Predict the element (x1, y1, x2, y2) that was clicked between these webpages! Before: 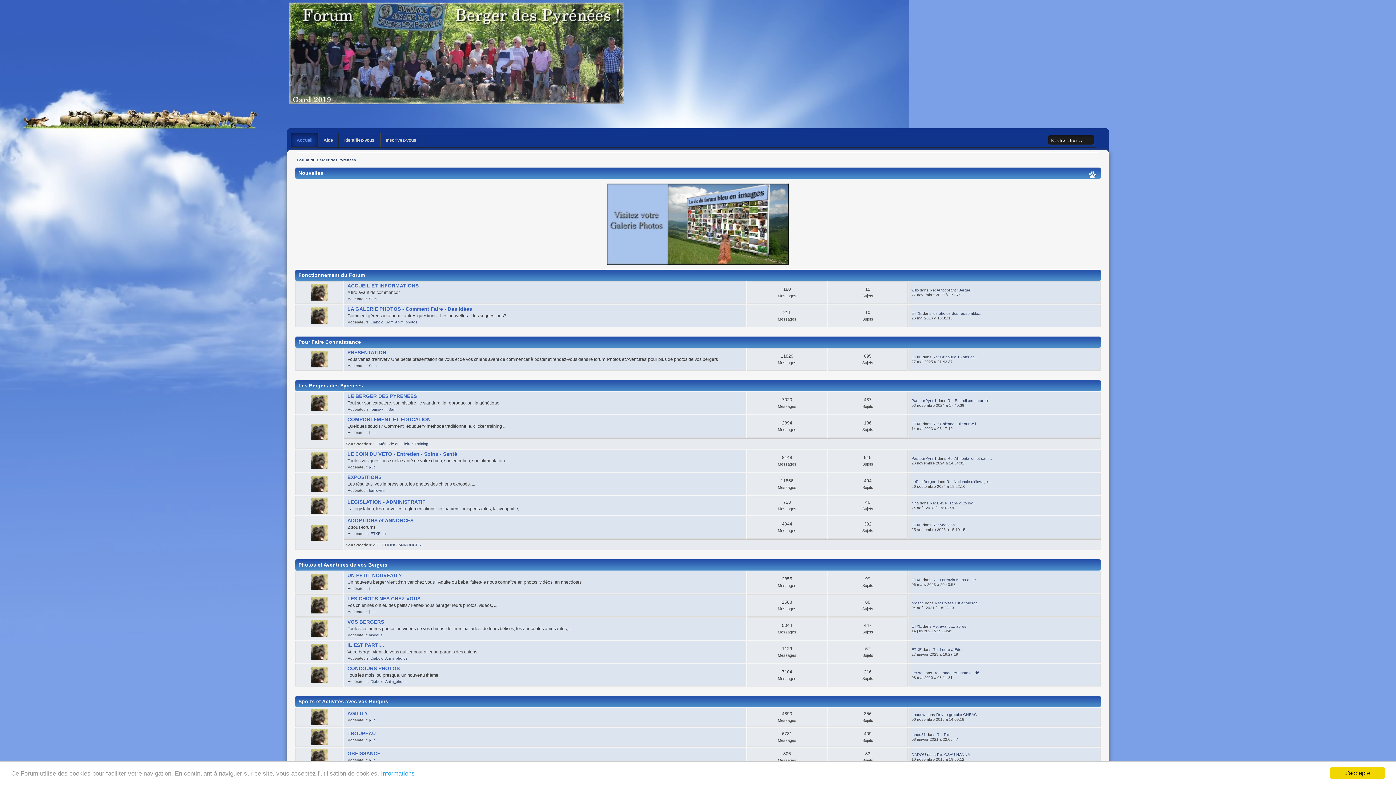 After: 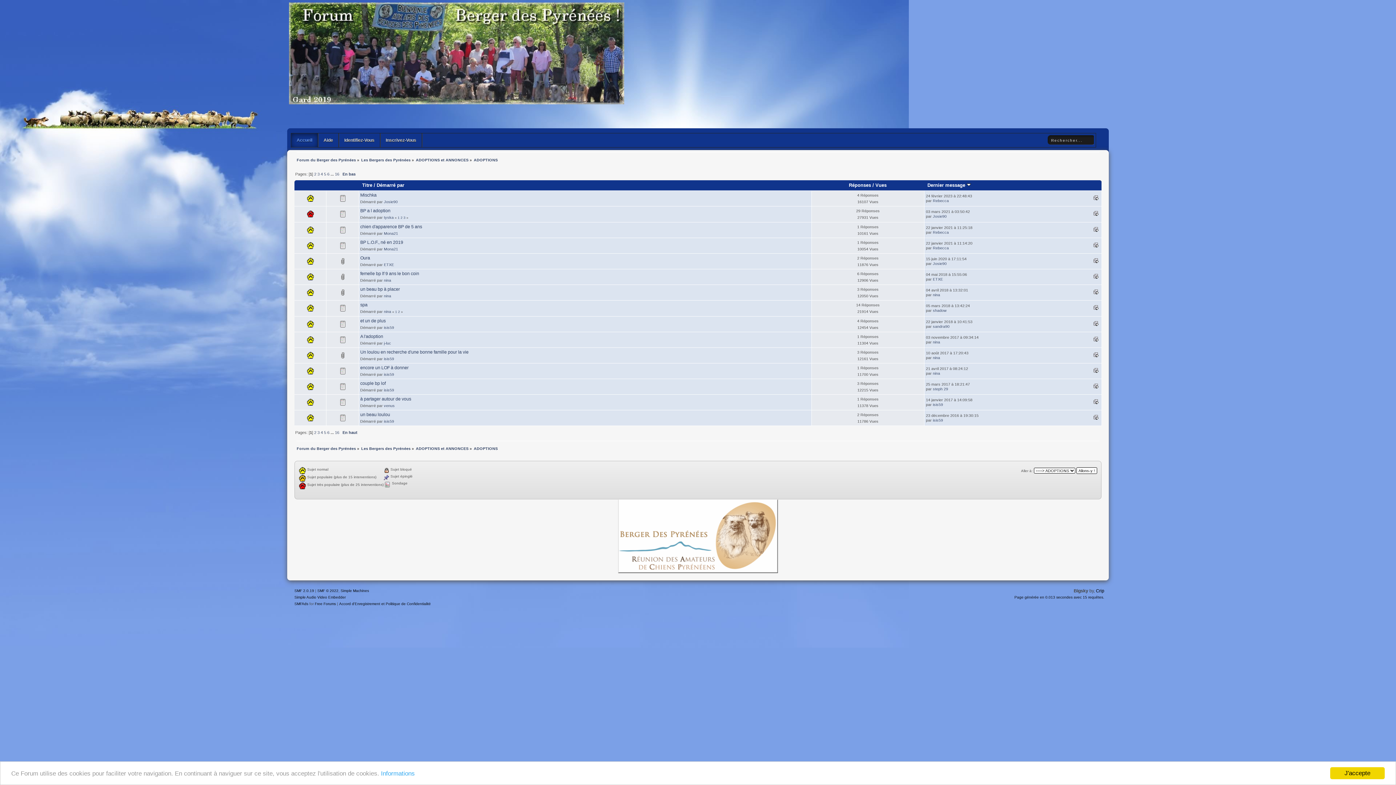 Action: label: ADOPTIONS bbox: (373, 542, 396, 547)